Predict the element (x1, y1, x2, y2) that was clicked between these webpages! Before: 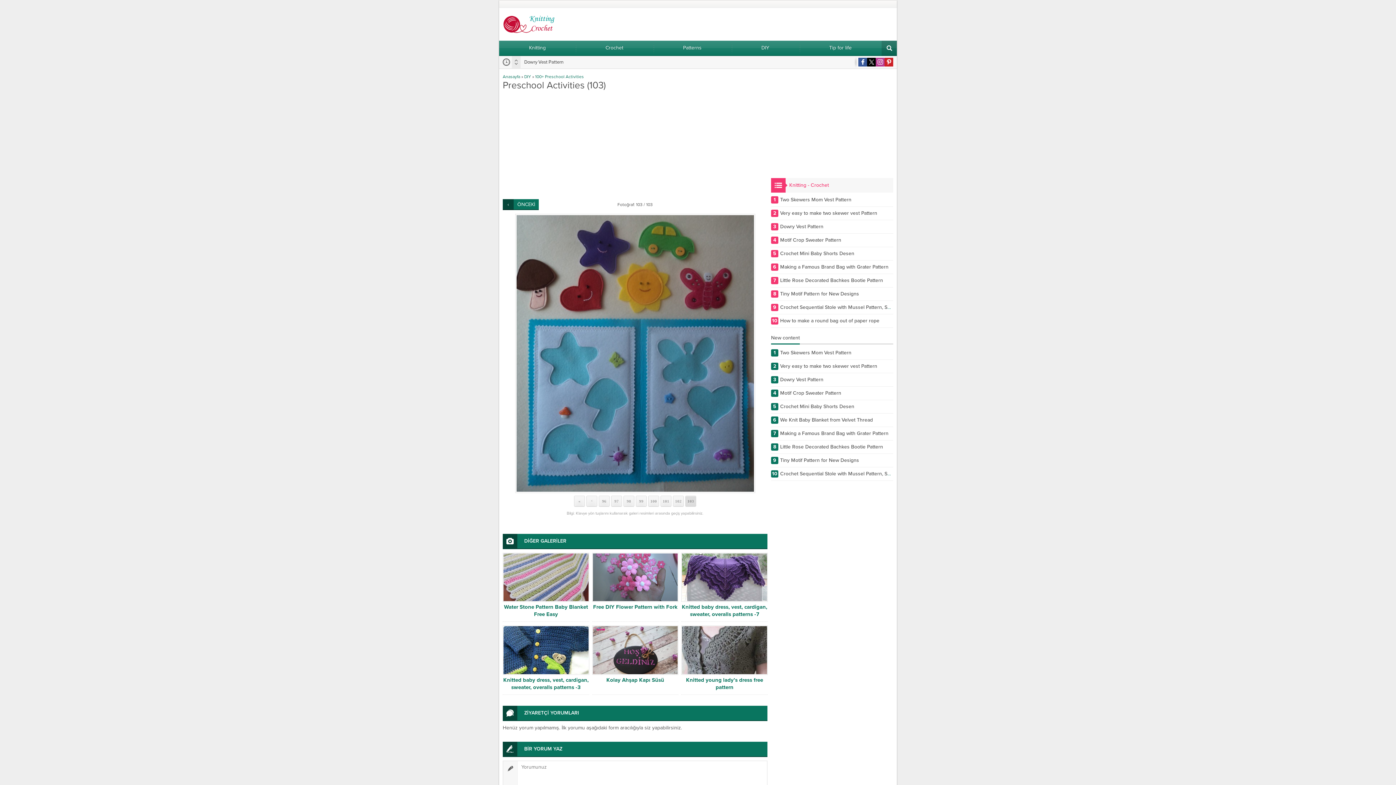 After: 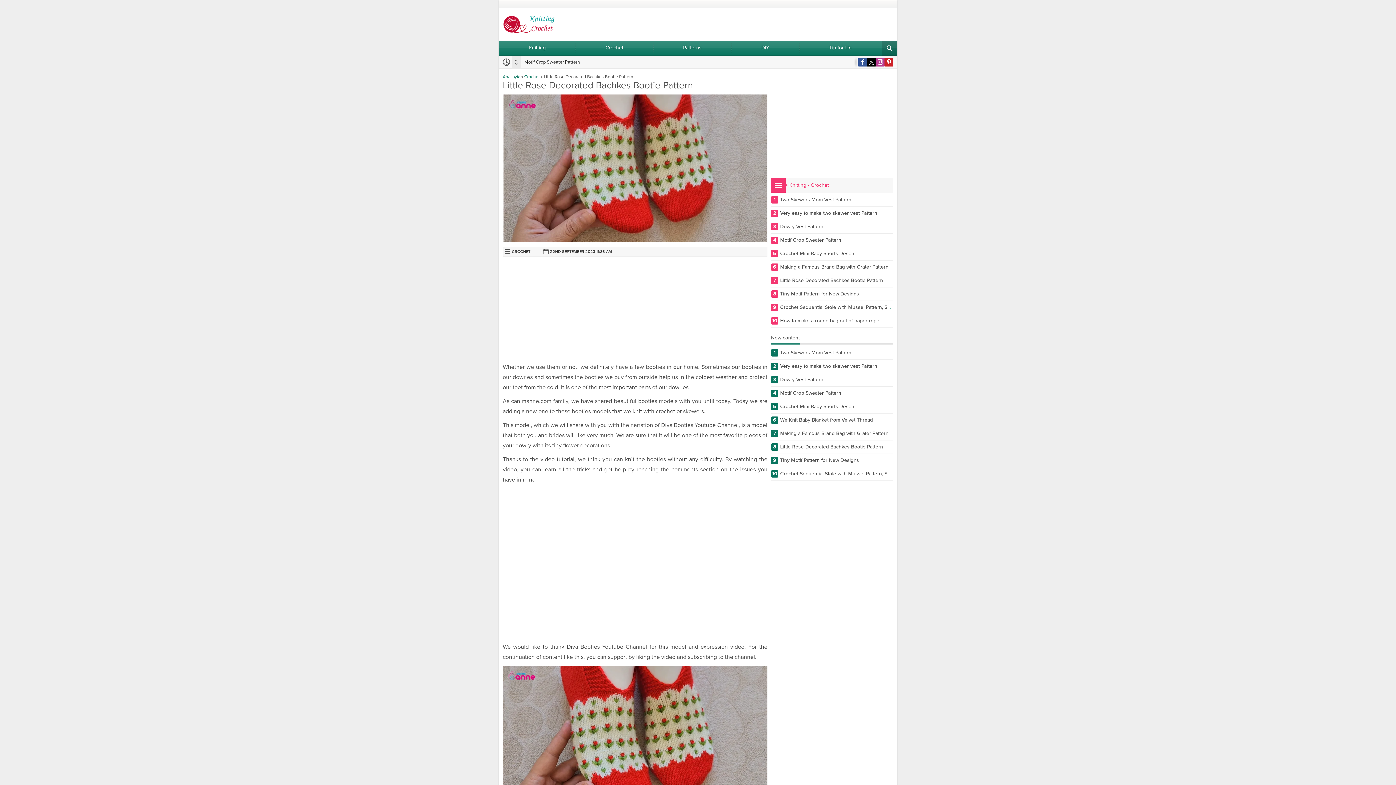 Action: label: 8
Little Rose Decorated Bachkes Bootie Pattern bbox: (771, 443, 893, 454)